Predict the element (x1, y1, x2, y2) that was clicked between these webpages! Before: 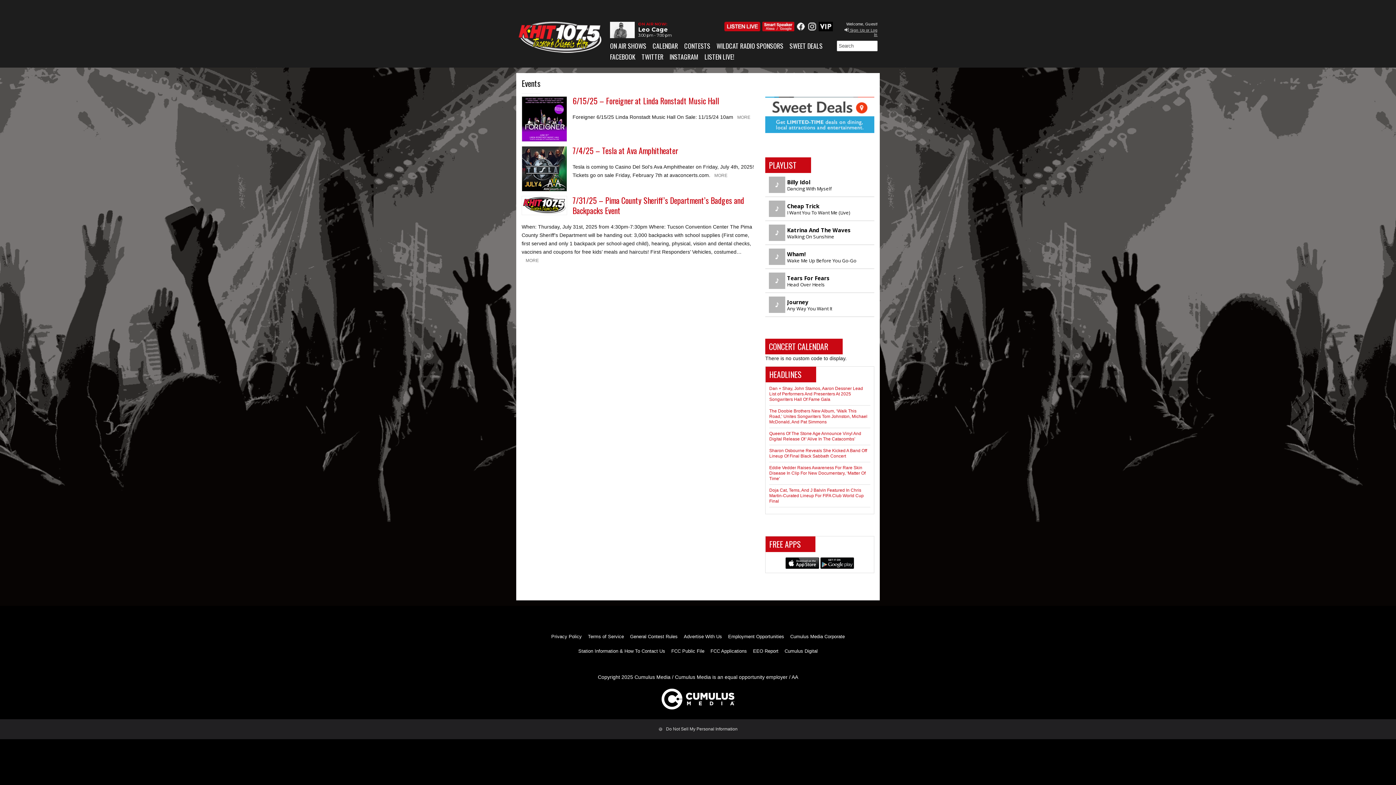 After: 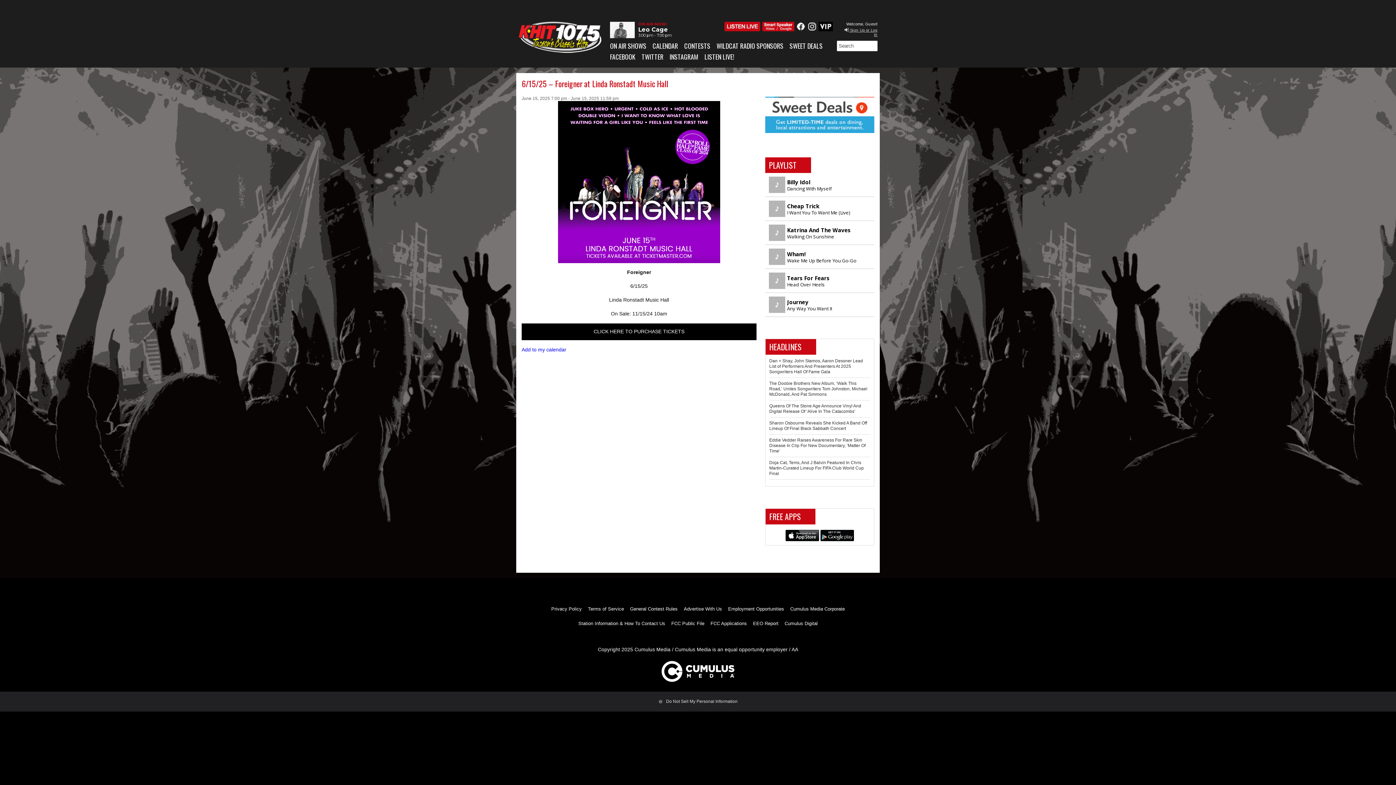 Action: bbox: (572, 94, 719, 106) label: 6/15/25 – Foreigner at Linda Ronstadt Music Hall